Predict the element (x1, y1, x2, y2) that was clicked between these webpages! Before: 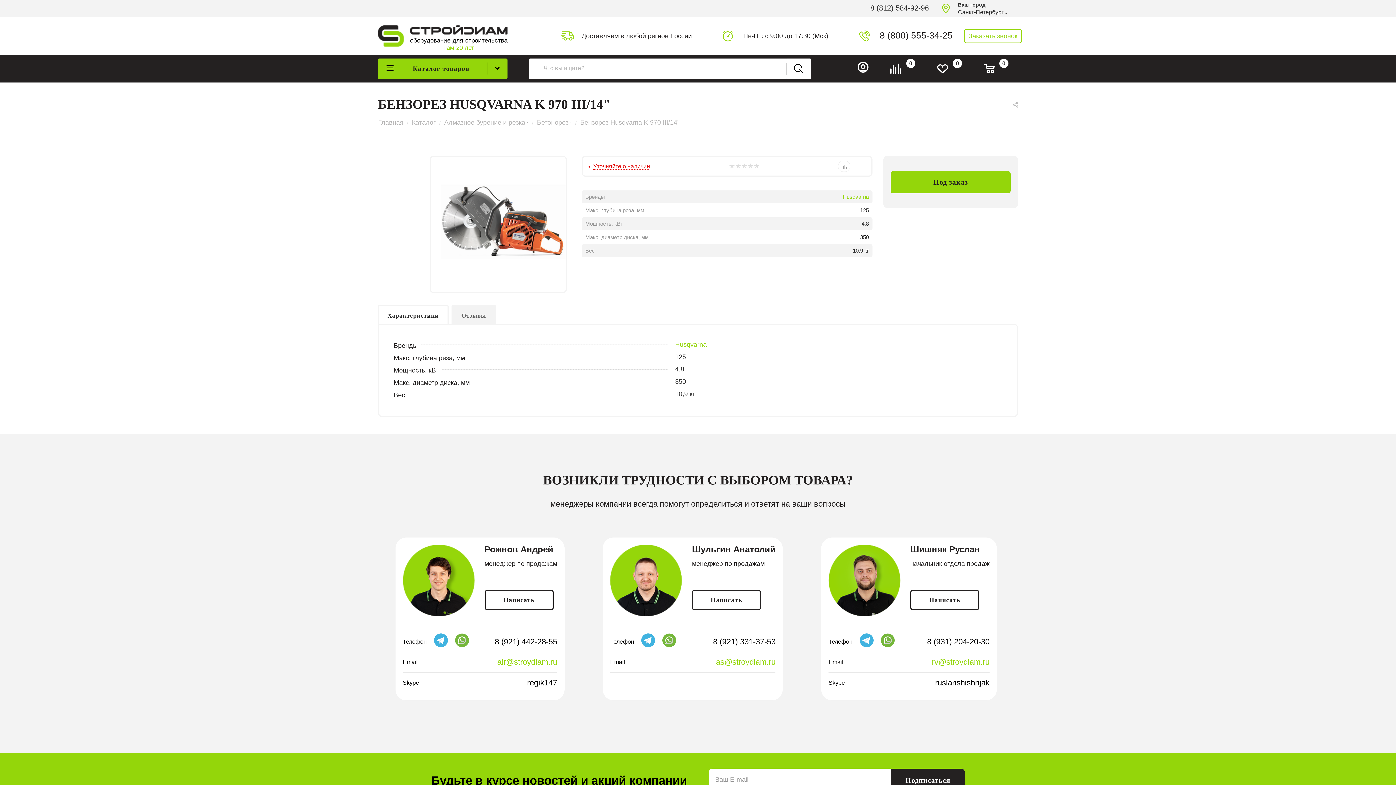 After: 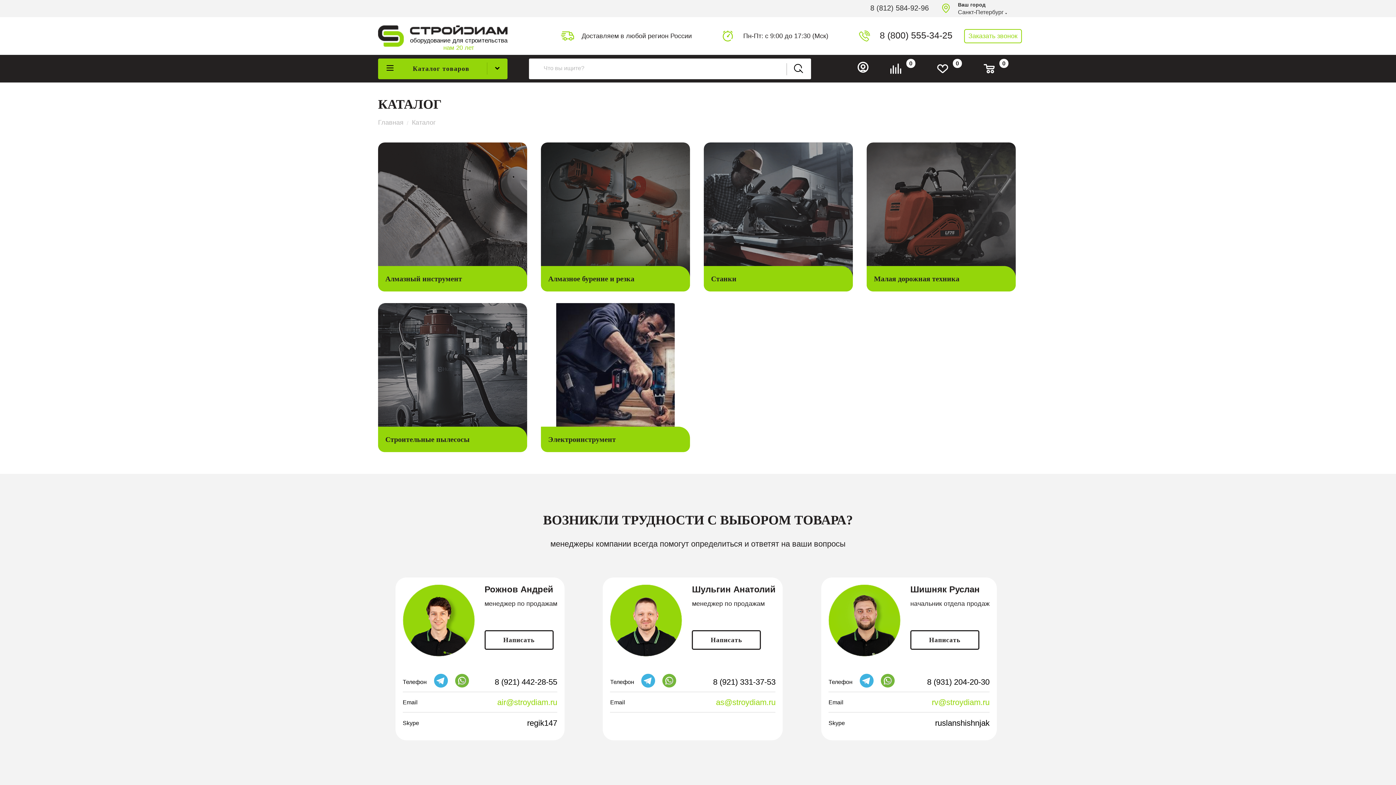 Action: label: Каталог bbox: (412, 118, 436, 126)